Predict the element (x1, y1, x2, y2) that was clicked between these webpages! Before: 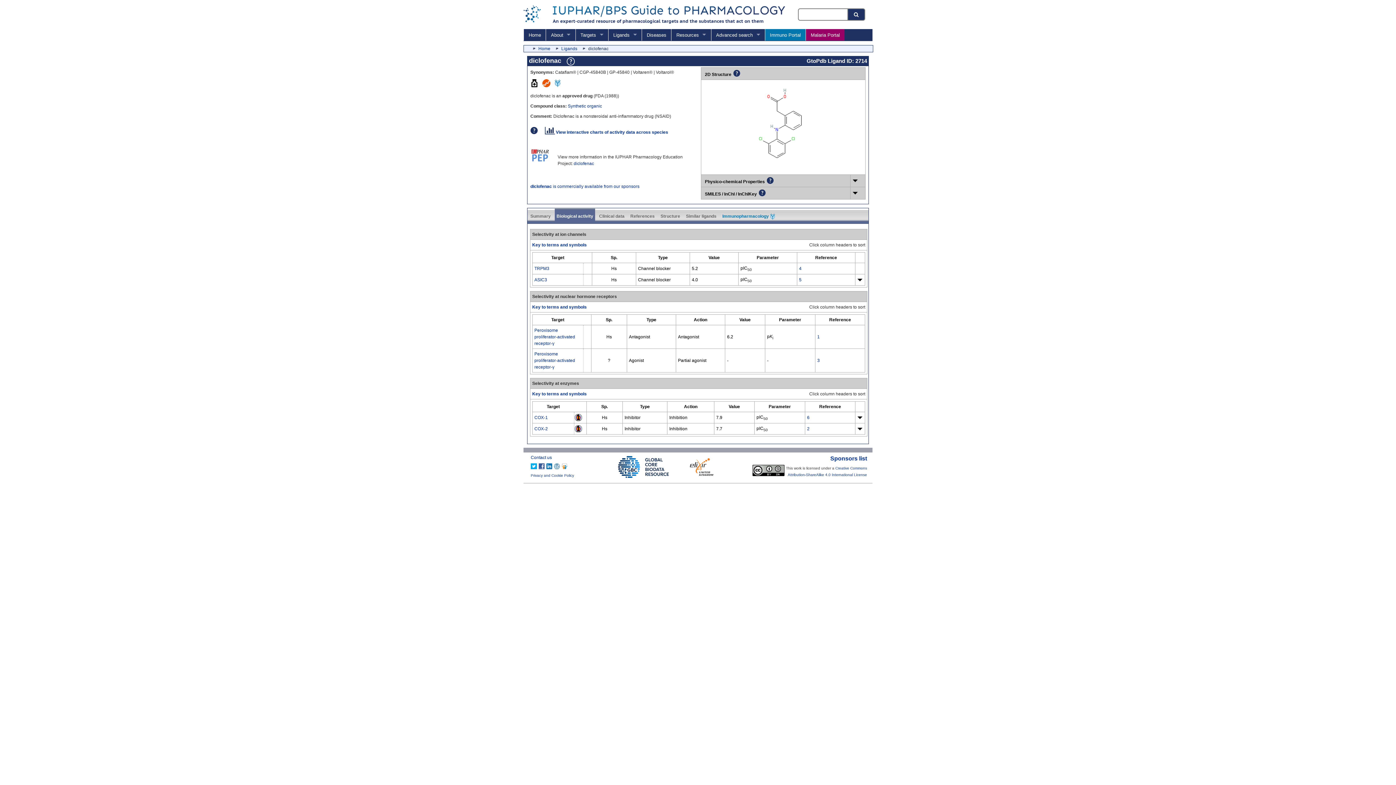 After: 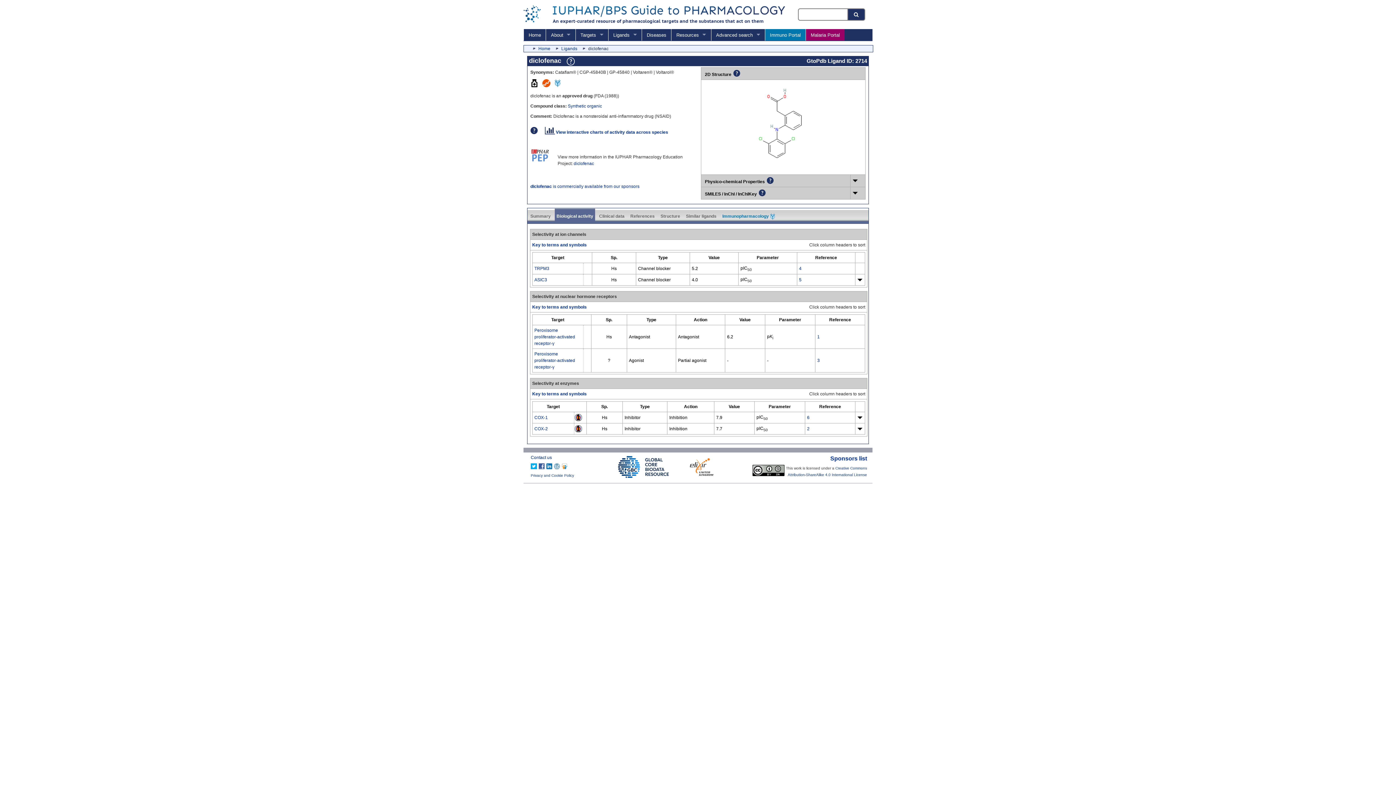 Action: bbox: (537, 463, 544, 468)